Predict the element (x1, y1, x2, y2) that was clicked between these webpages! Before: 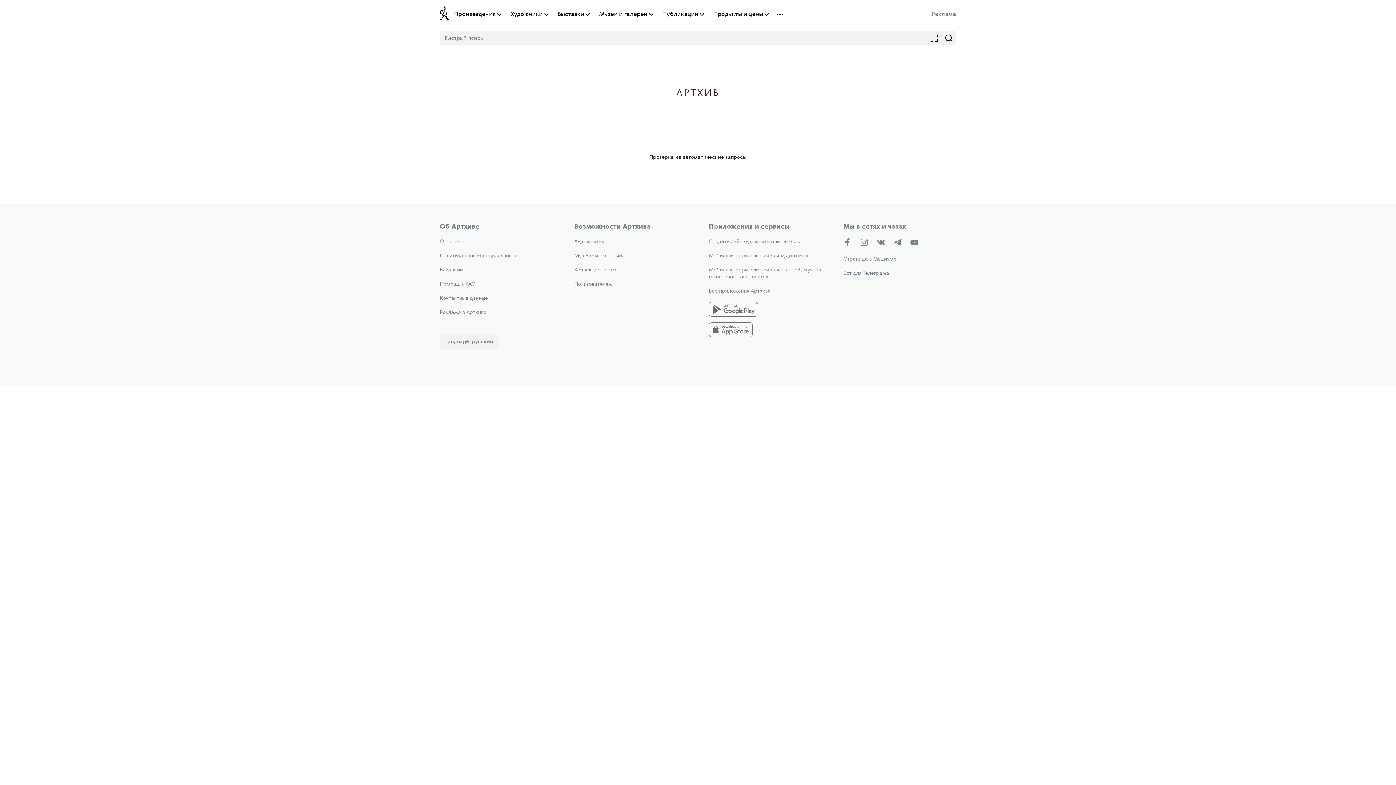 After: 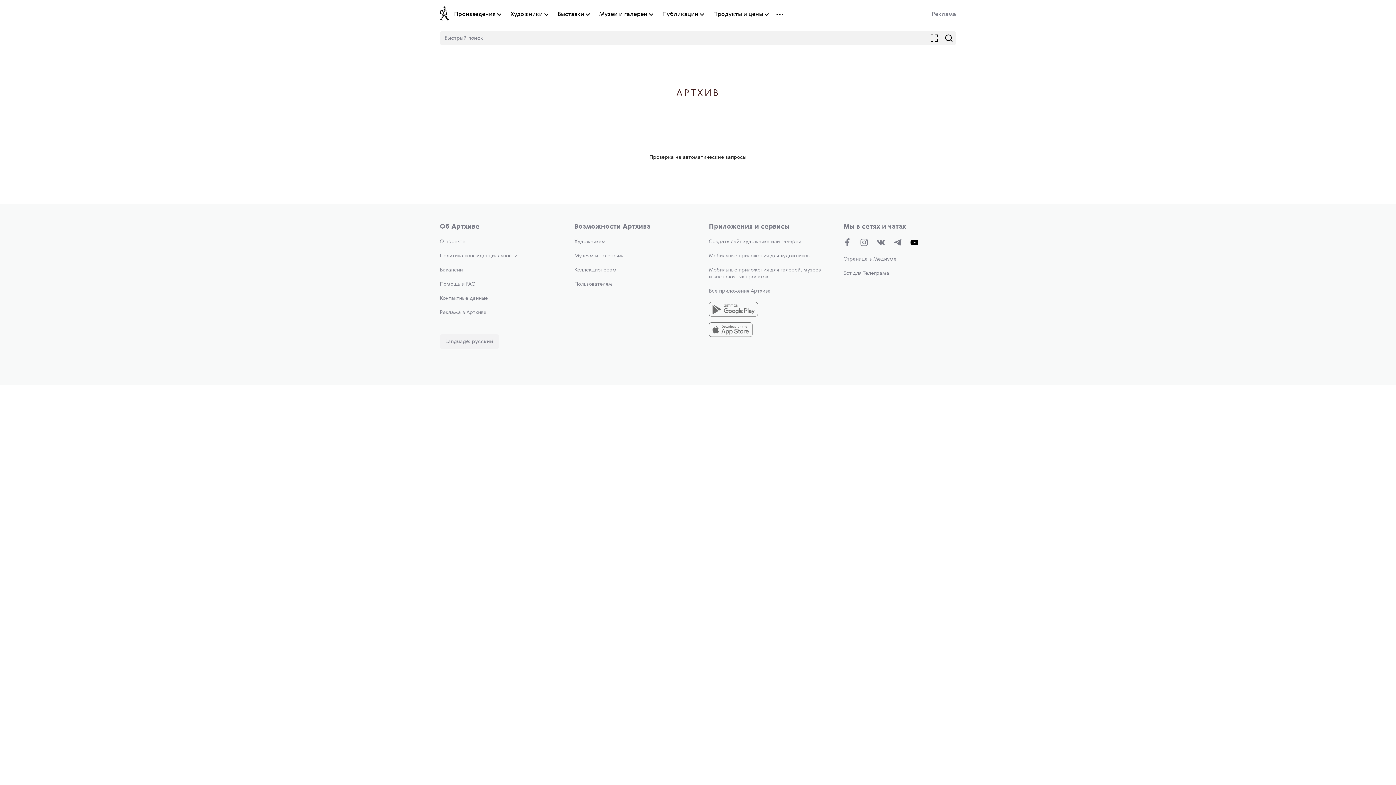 Action: bbox: (910, 238, 918, 248)